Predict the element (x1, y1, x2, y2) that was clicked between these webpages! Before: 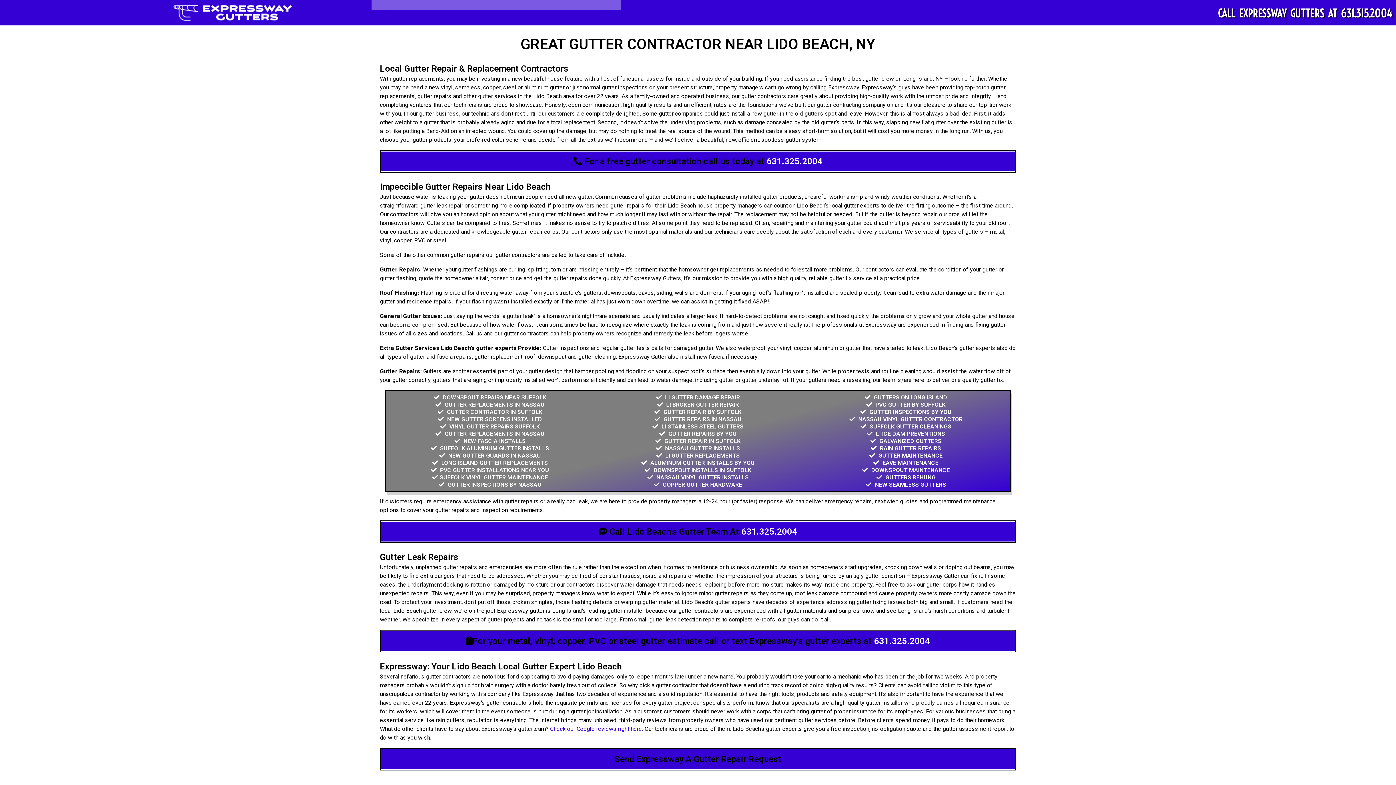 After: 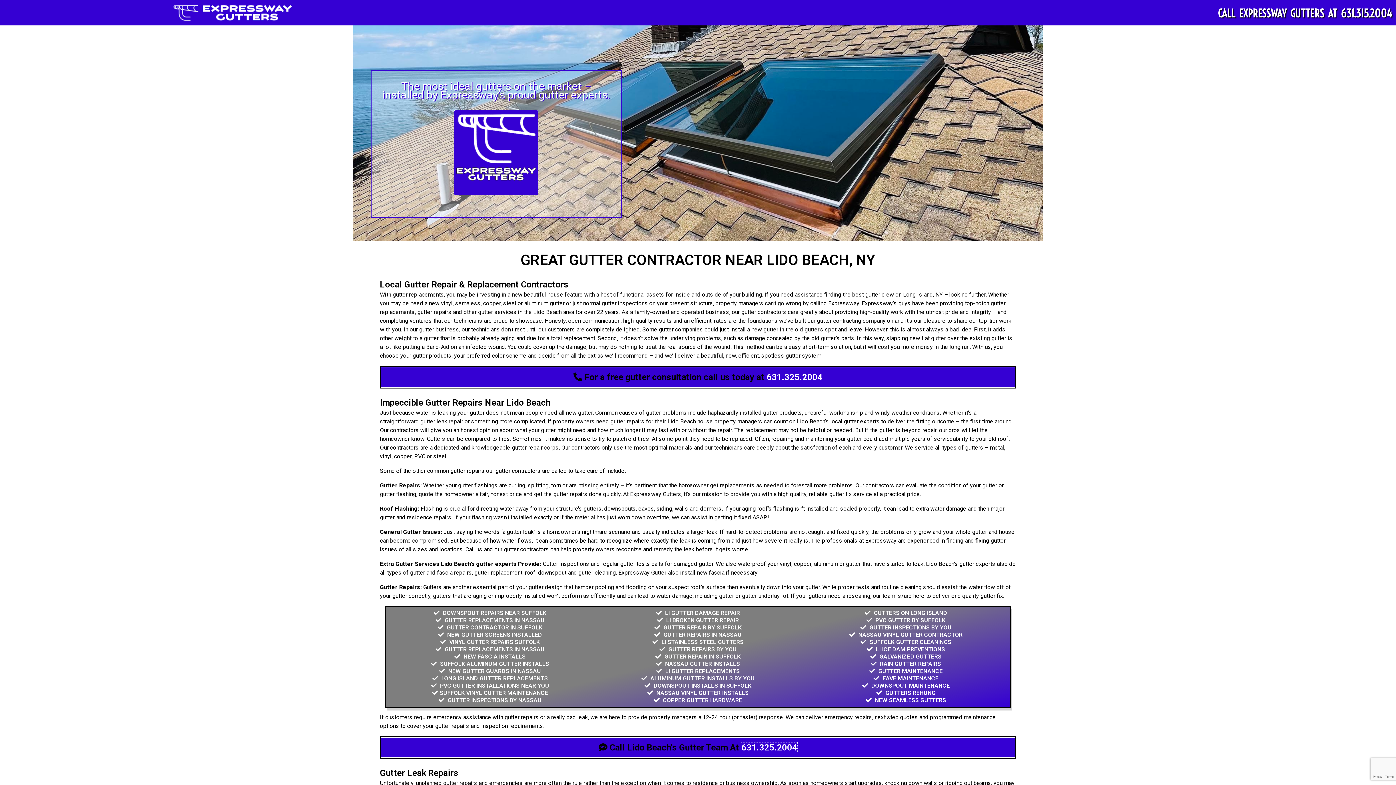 Action: label: 631.325.2004 bbox: (741, 526, 797, 537)